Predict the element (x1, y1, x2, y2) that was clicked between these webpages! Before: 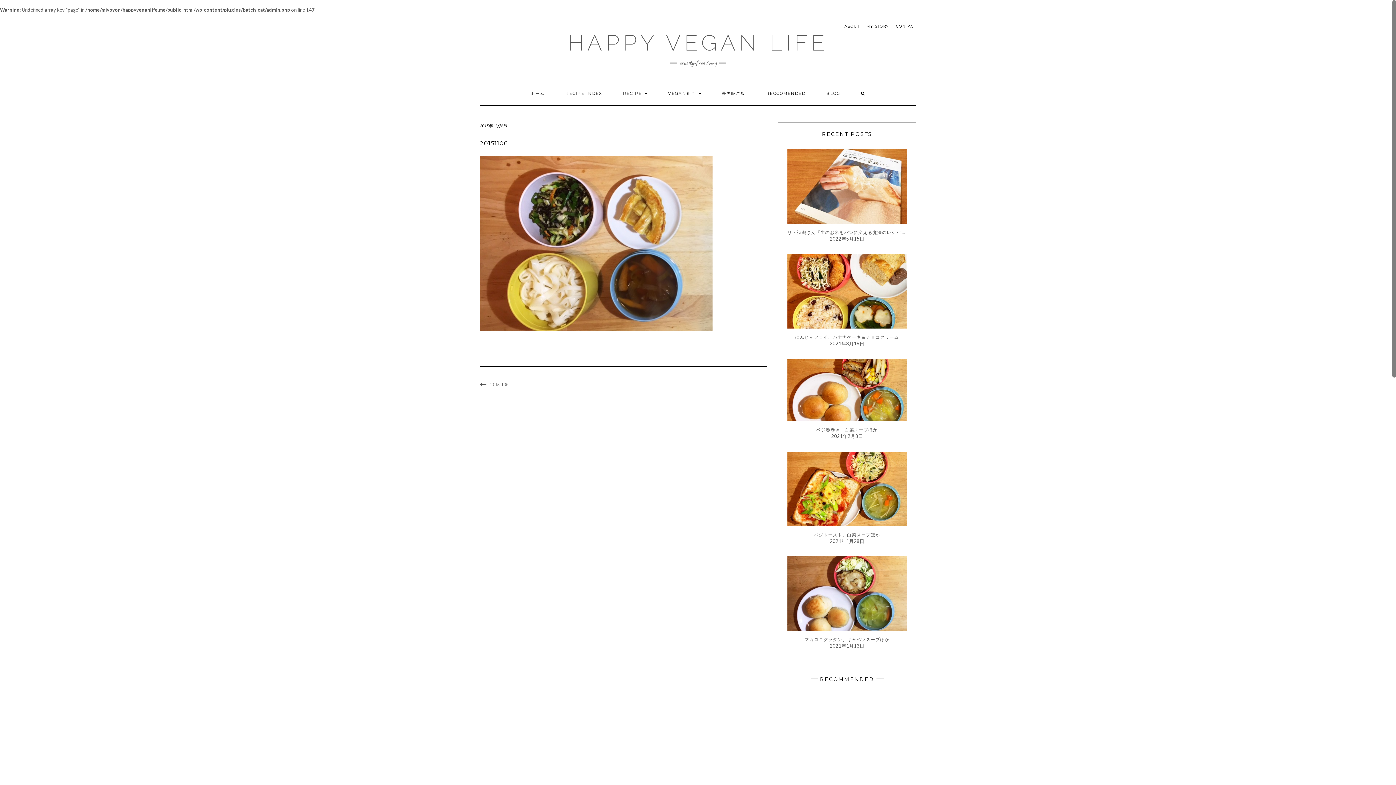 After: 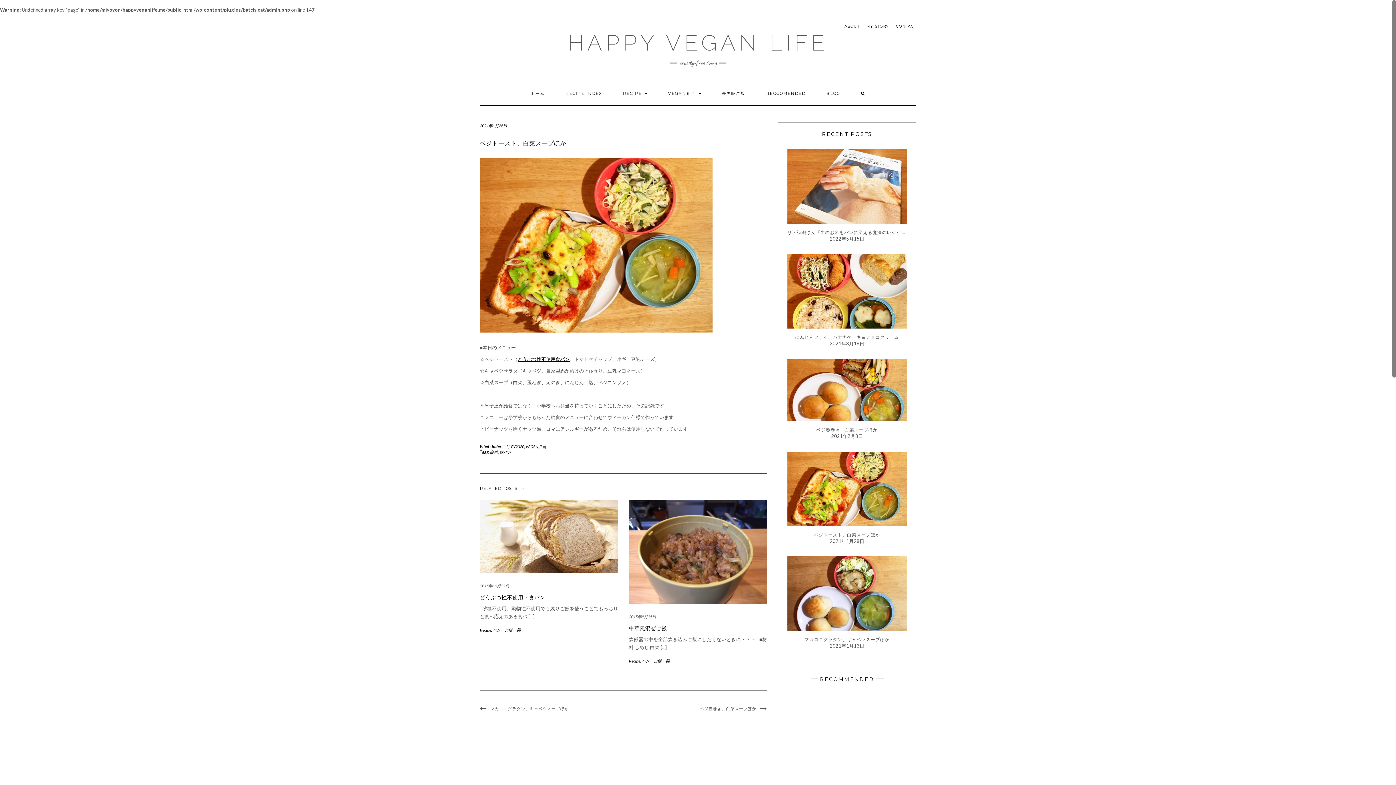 Action: label: ベジトースト、白菜スープほか bbox: (787, 485, 910, 538)